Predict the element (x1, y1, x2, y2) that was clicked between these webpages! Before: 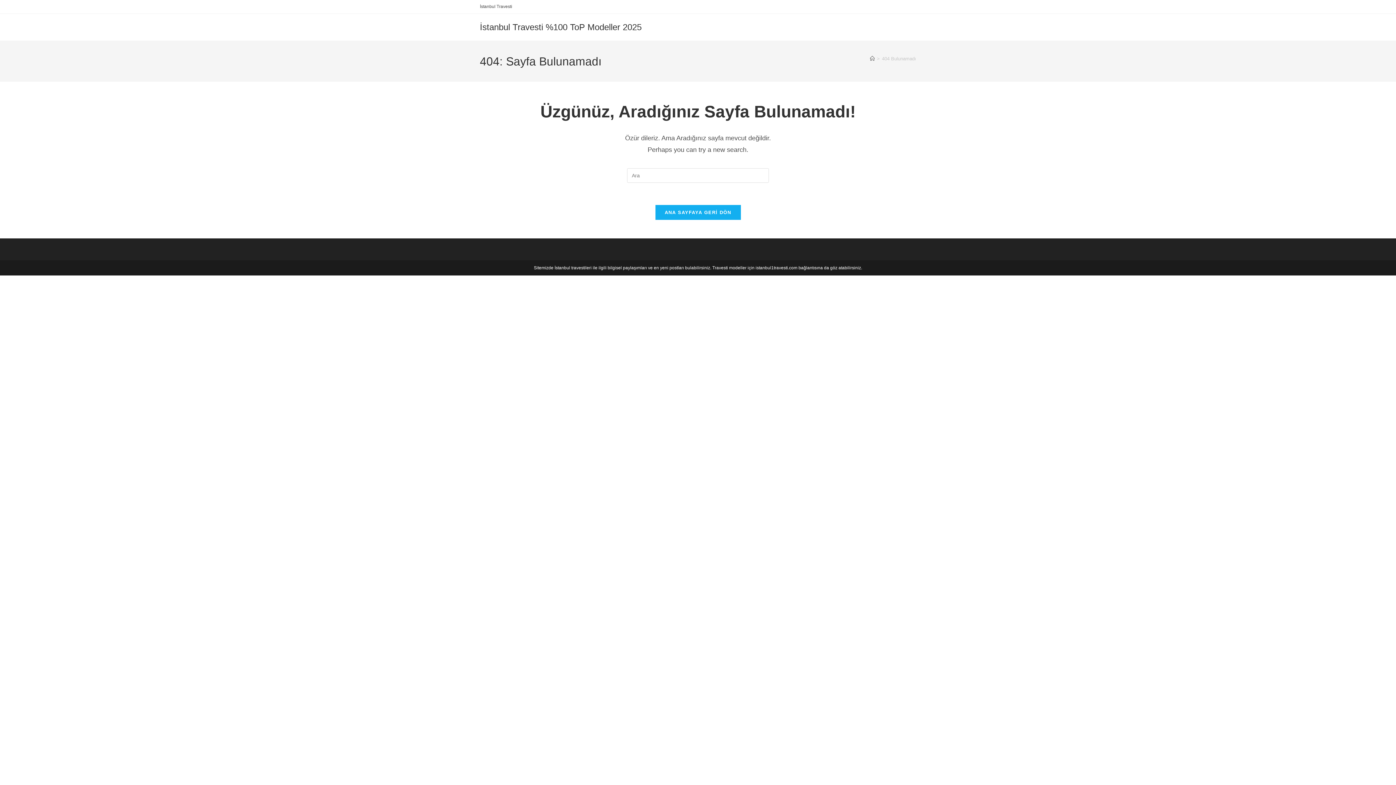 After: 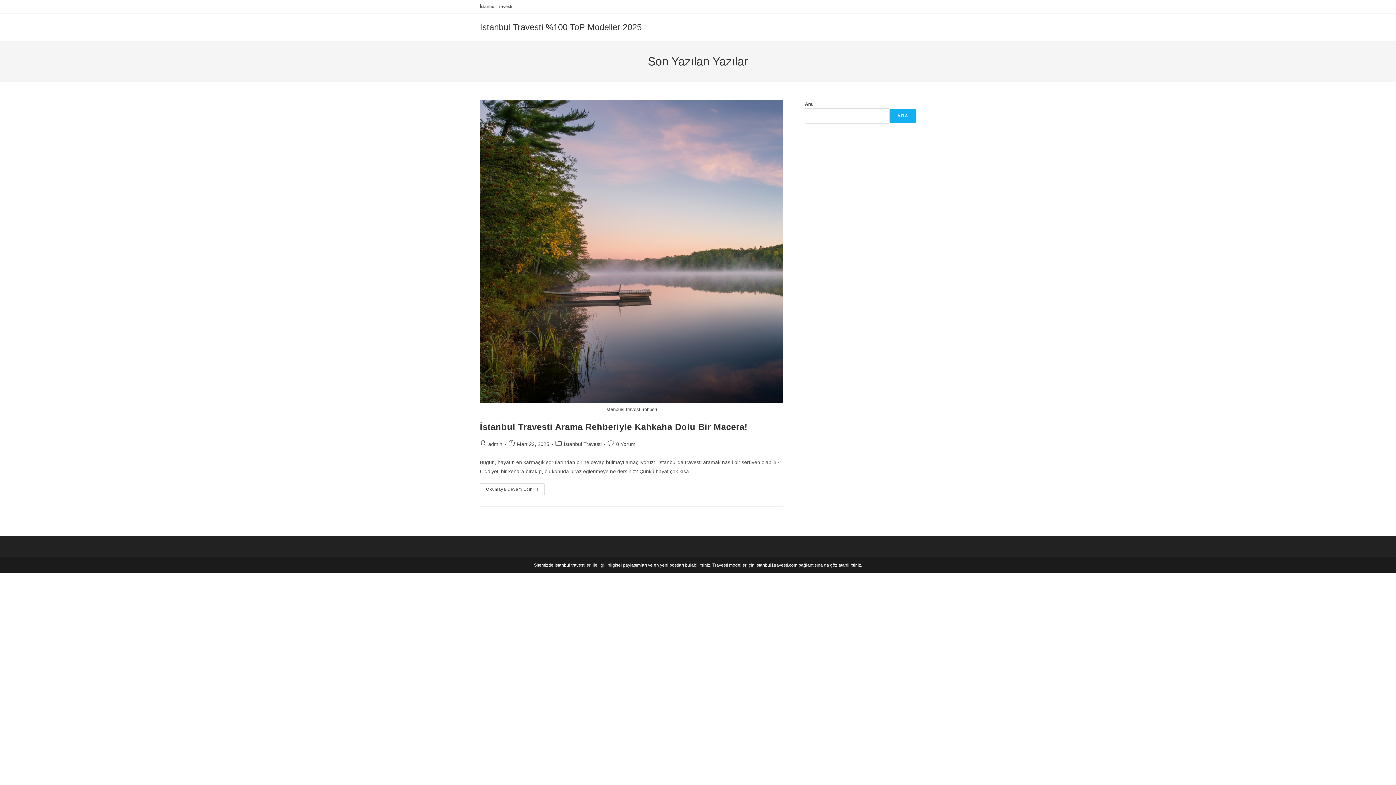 Action: bbox: (480, 22, 641, 32) label: İstanbul Travesti %100 ToP Modeller 2025